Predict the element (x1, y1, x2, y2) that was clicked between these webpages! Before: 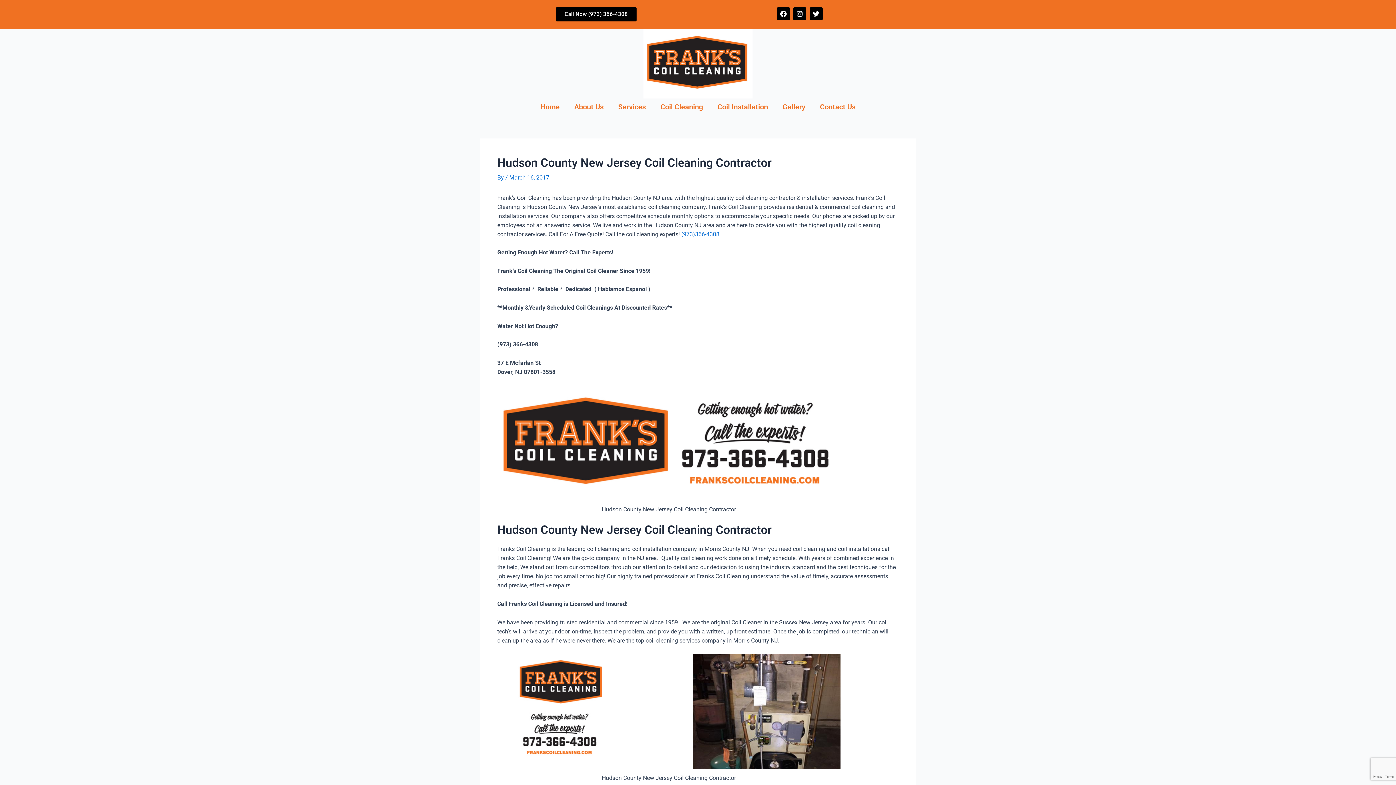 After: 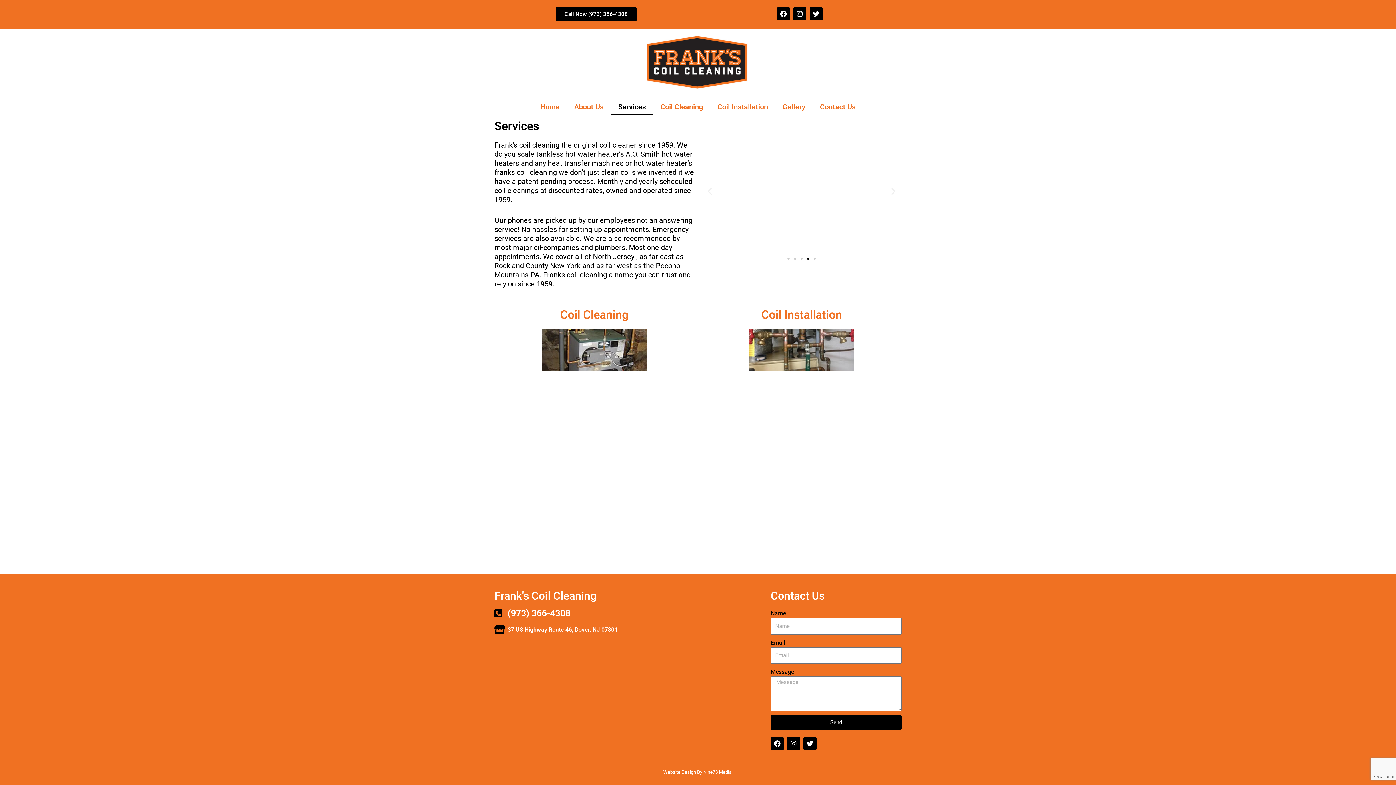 Action: label: Services bbox: (611, 98, 653, 115)